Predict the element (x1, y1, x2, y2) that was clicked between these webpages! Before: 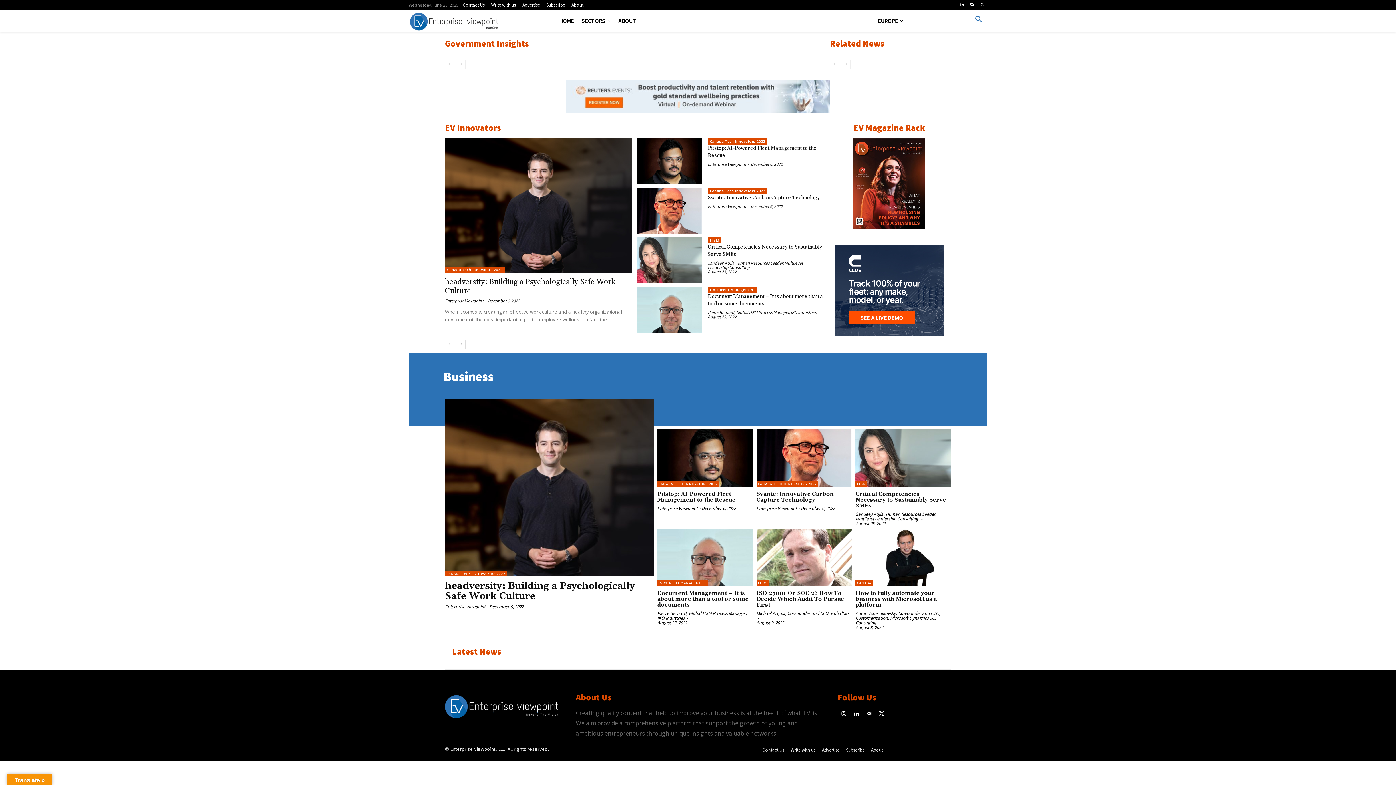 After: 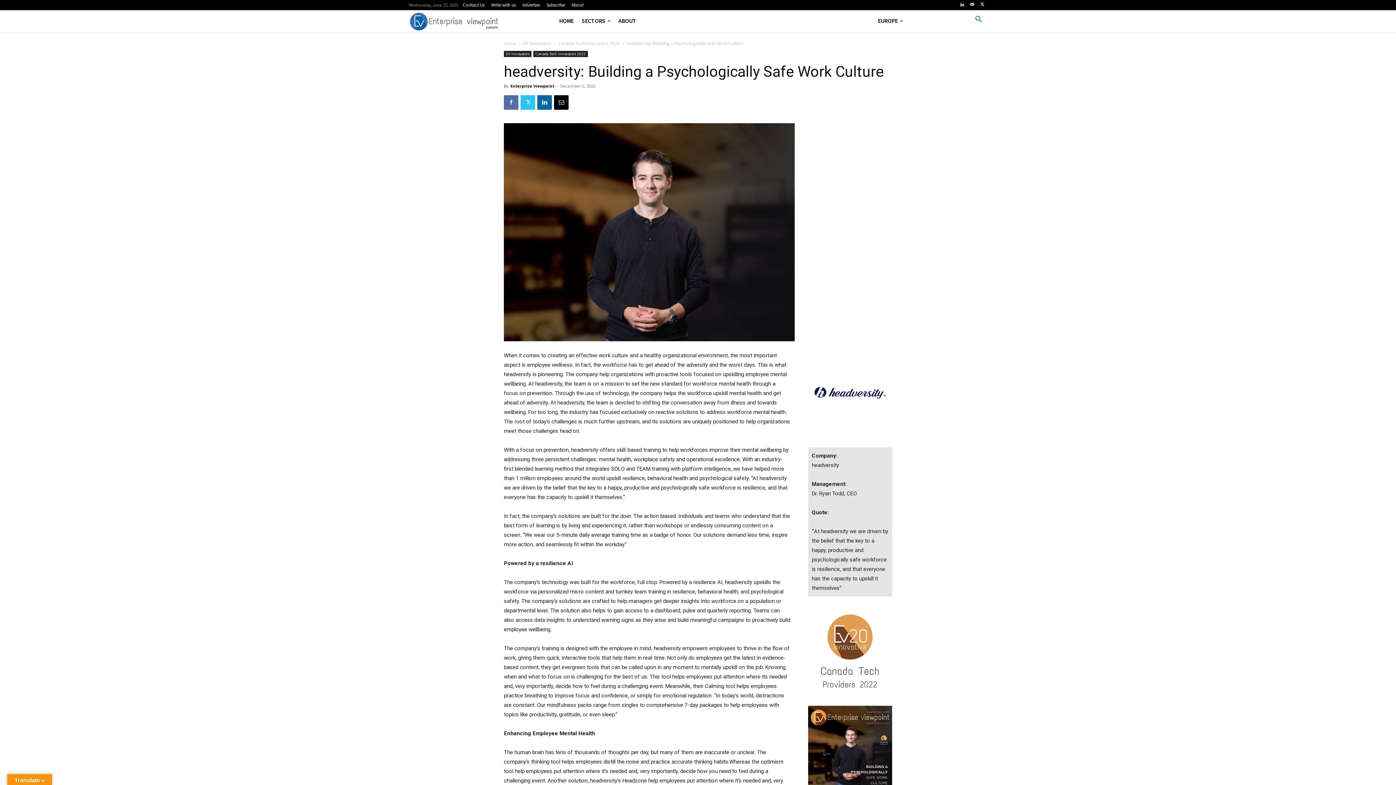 Action: label: headversity: Building a Psychologically Safe Work Culture bbox: (445, 277, 616, 296)